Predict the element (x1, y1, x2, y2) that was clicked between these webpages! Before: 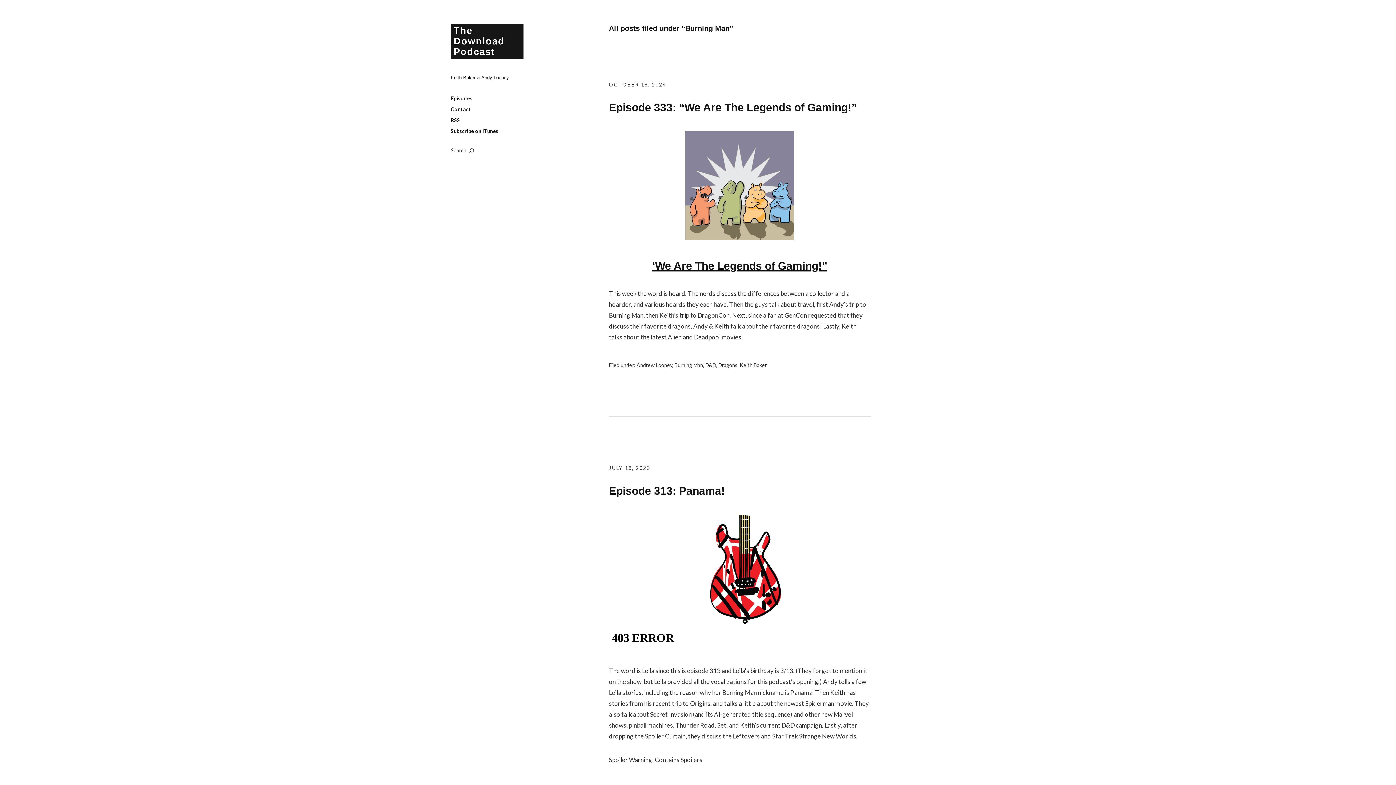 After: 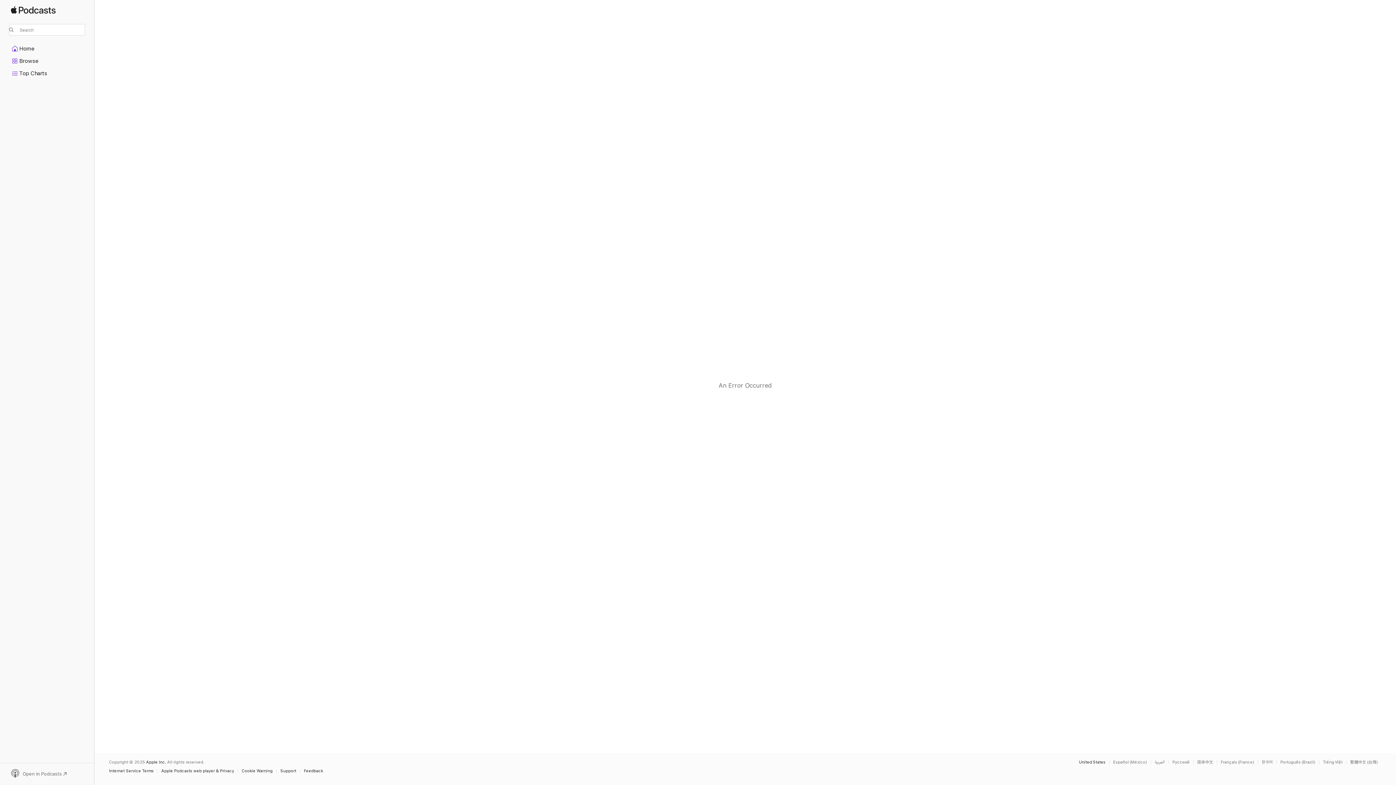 Action: label: Subscribe on iTunes bbox: (450, 127, 498, 134)